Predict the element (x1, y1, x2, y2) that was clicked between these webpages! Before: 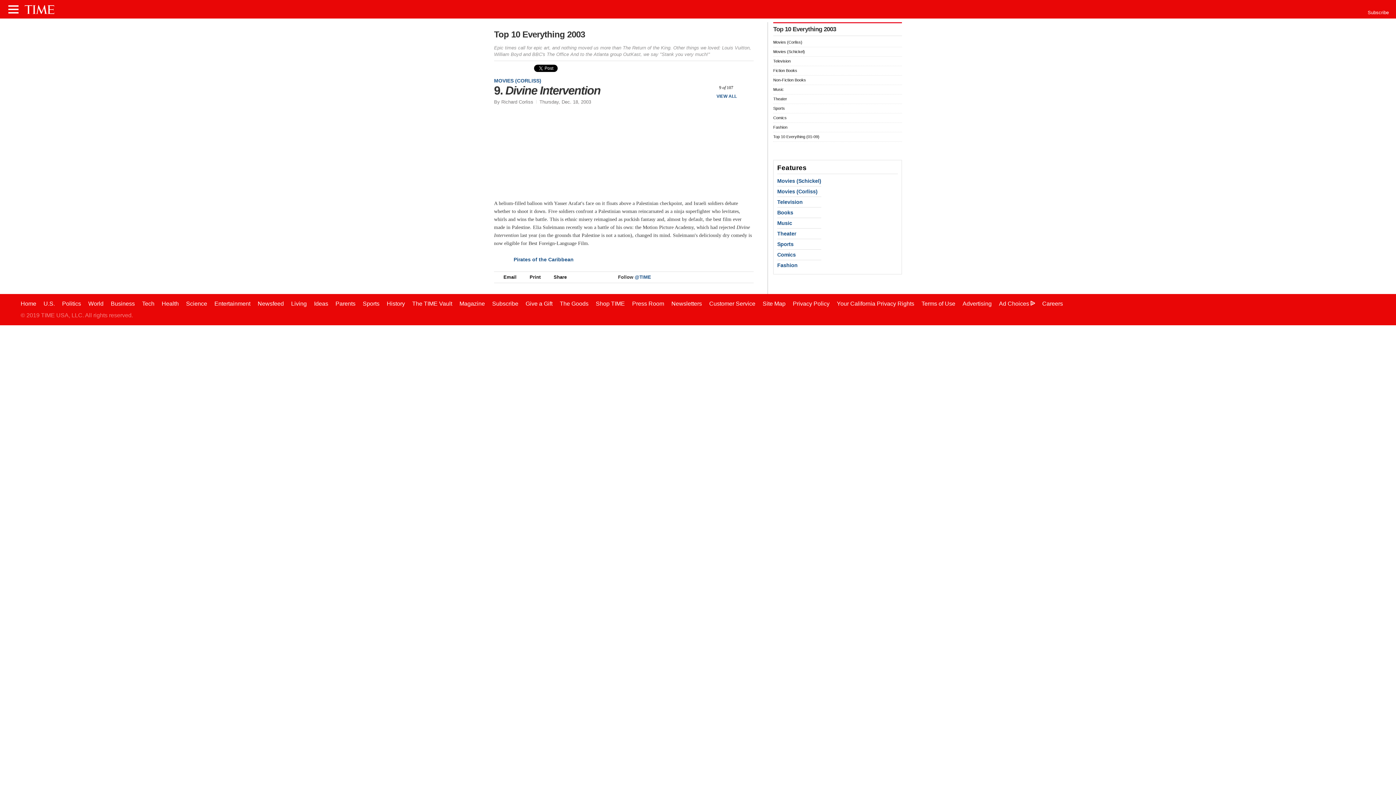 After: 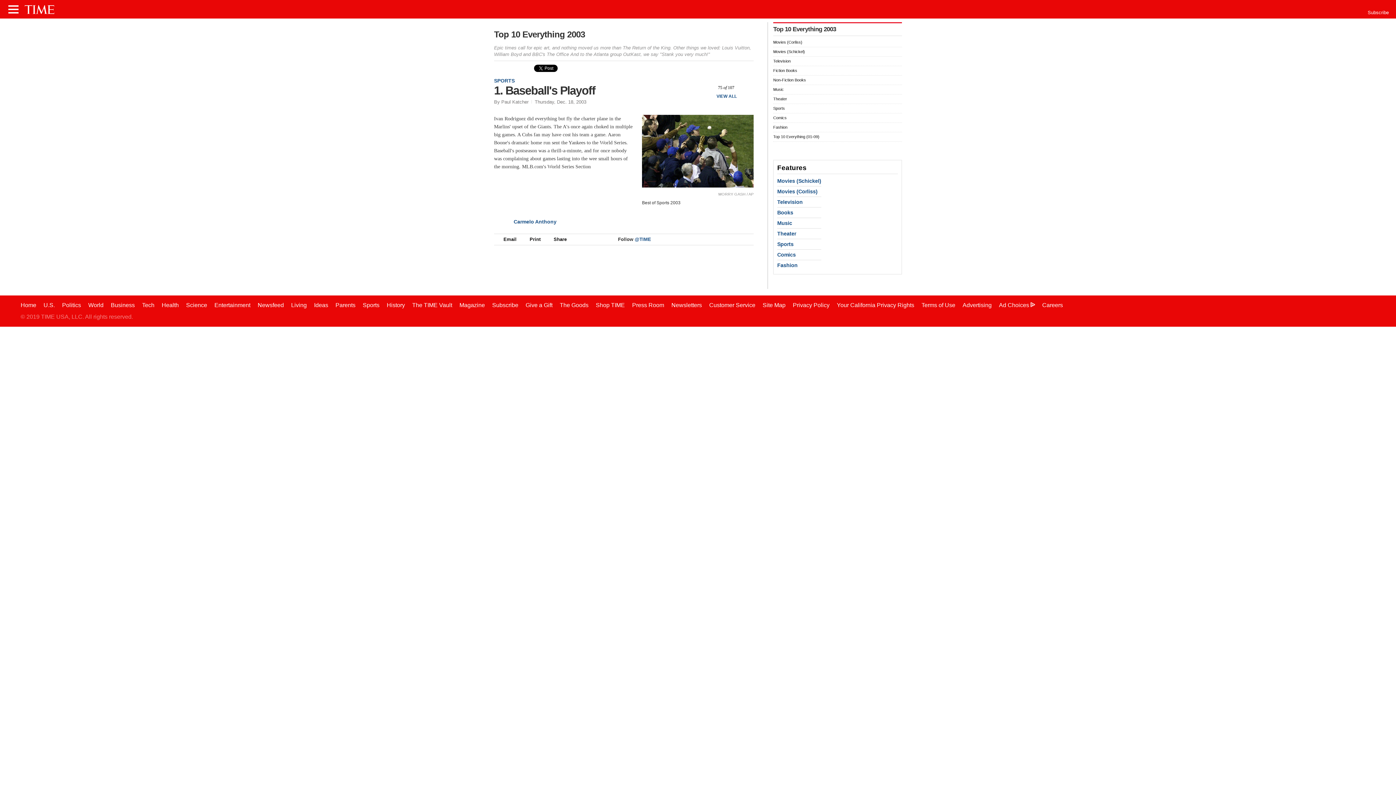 Action: bbox: (777, 241, 793, 247) label: Sports